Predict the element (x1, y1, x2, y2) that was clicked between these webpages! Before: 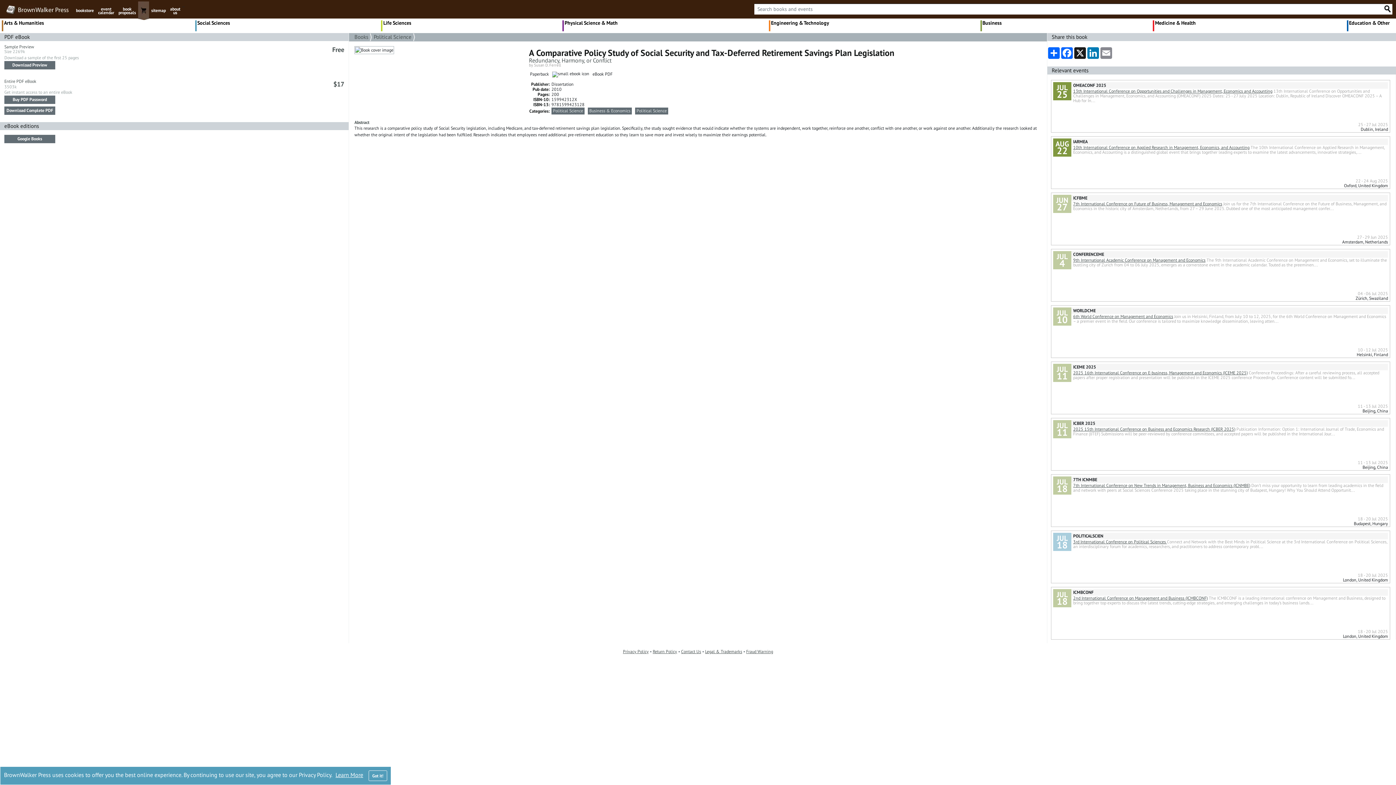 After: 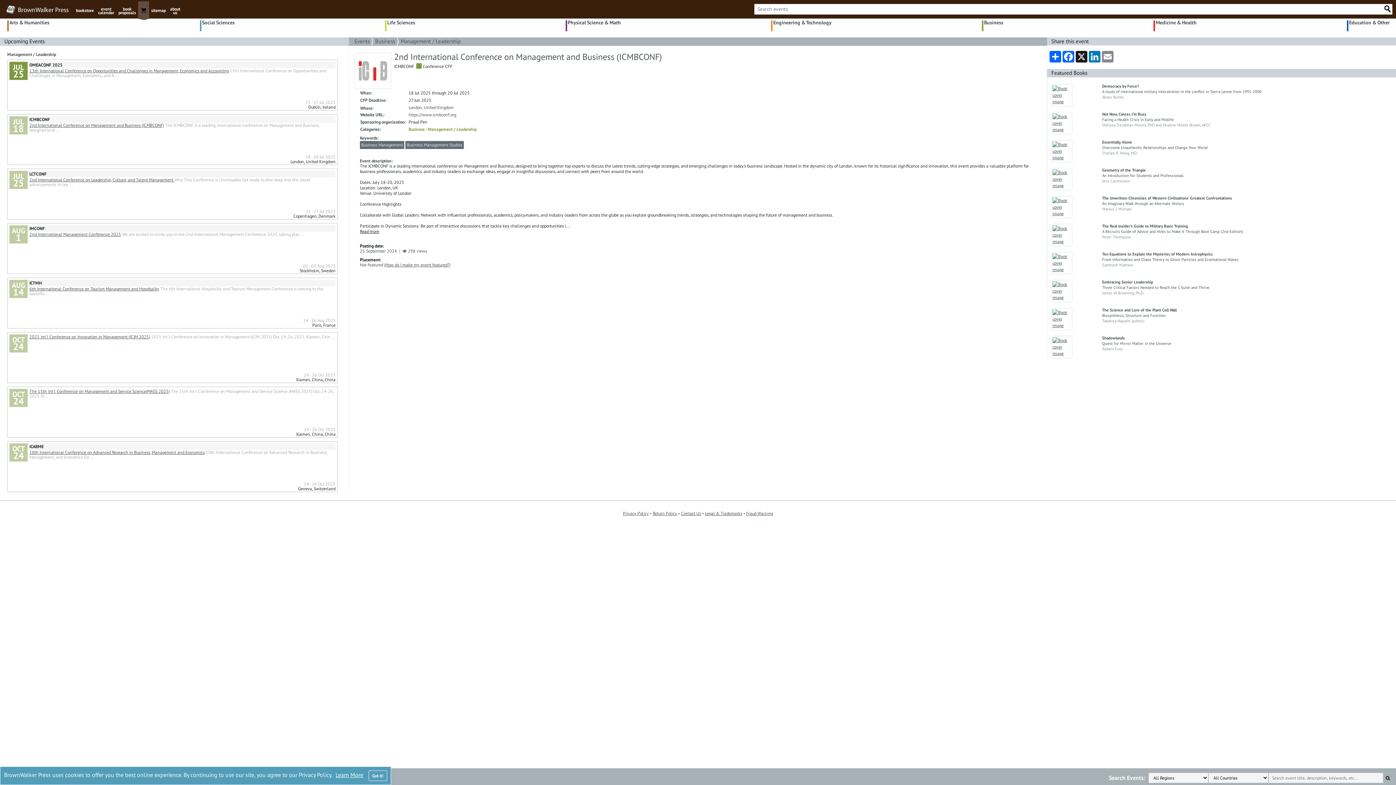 Action: label: 2nd International Conference on Management and Business (ICMBCONF) bbox: (1073, 595, 1208, 601)